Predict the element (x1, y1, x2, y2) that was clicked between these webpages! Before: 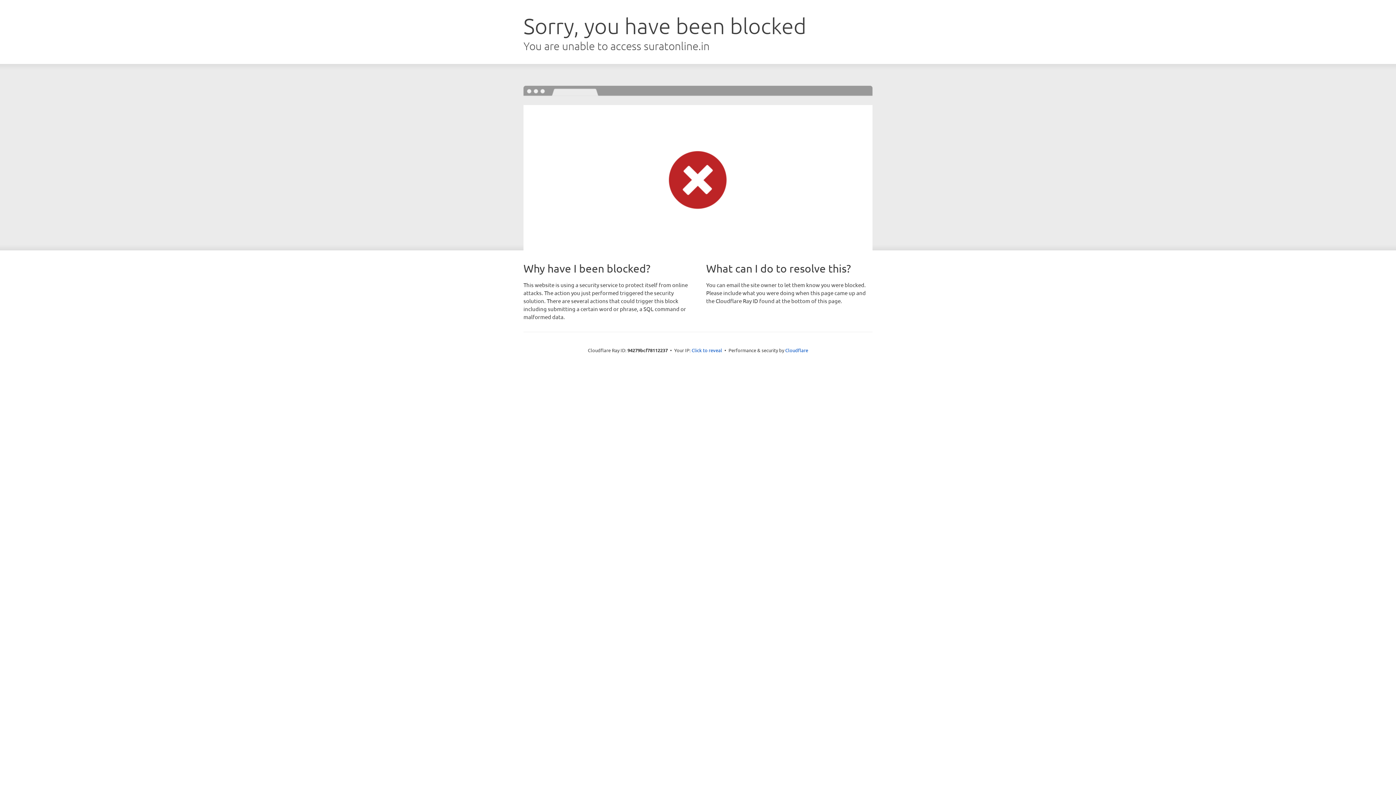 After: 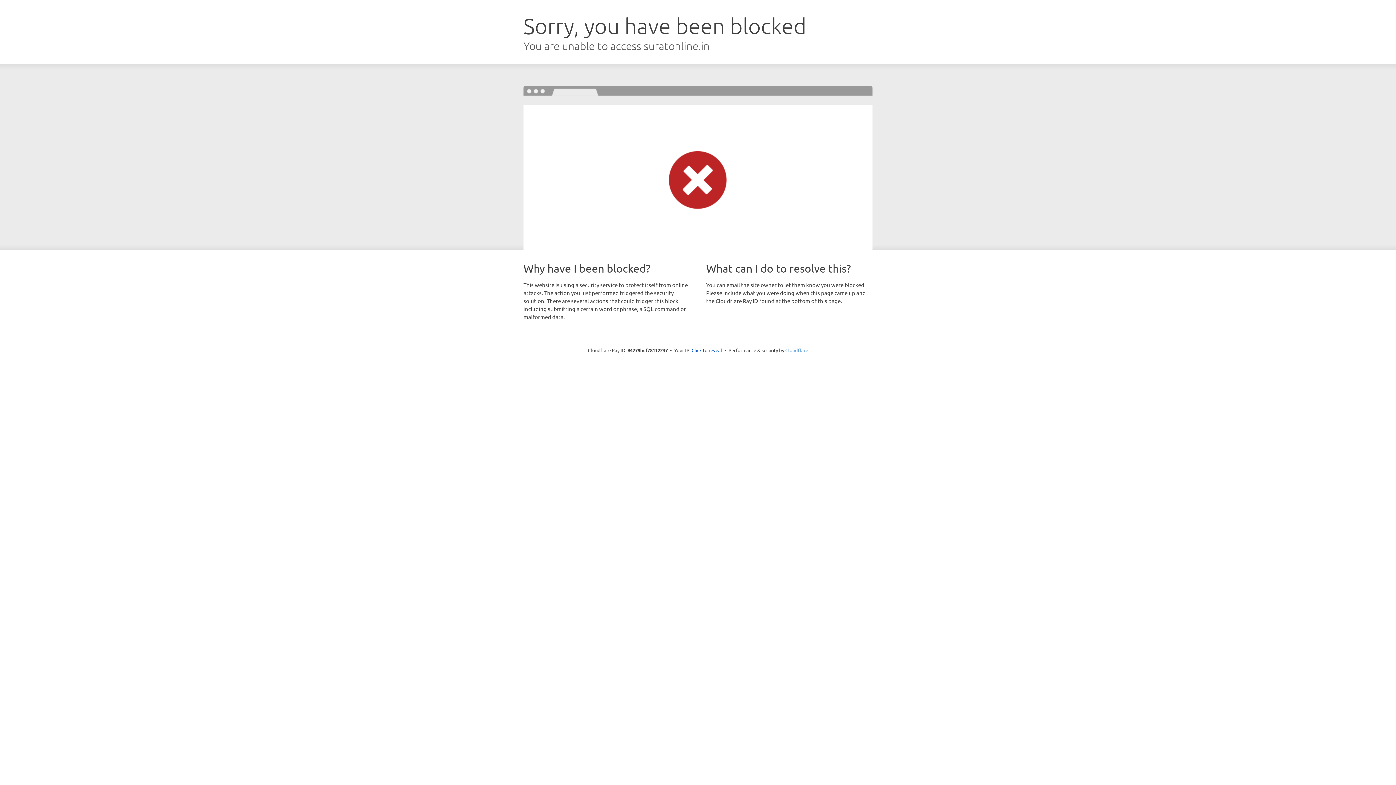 Action: bbox: (785, 347, 808, 353) label: Cloudflare